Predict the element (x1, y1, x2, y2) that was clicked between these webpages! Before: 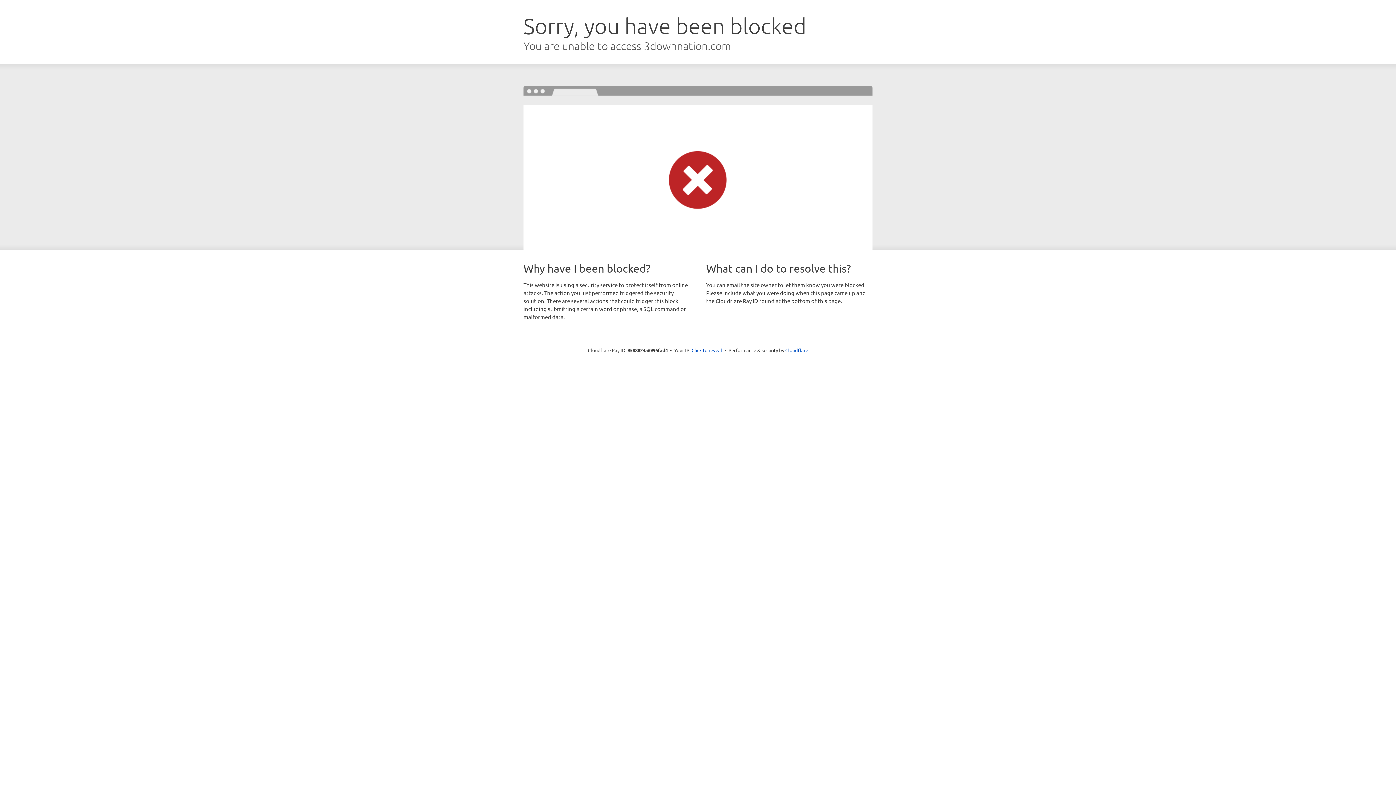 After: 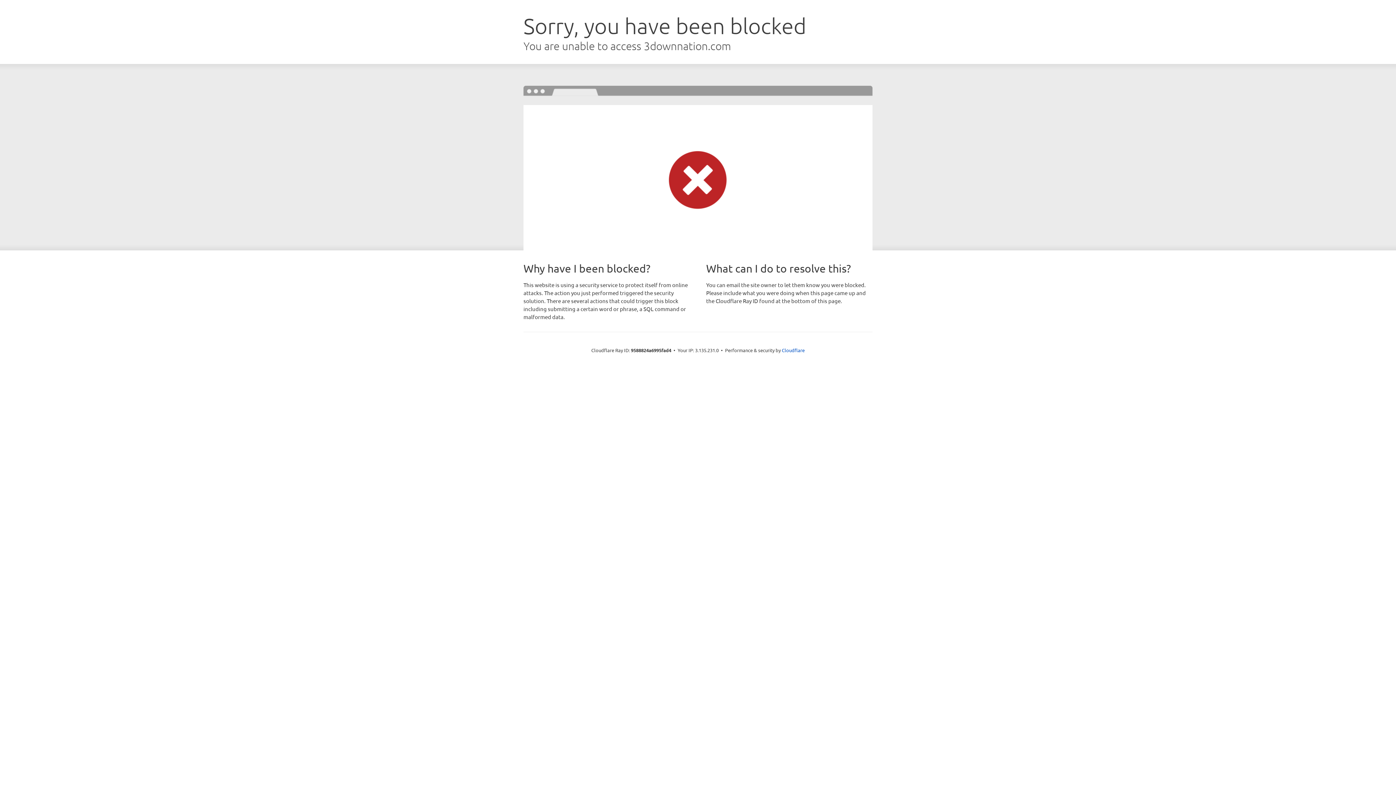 Action: label: Click to reveal bbox: (691, 346, 722, 353)